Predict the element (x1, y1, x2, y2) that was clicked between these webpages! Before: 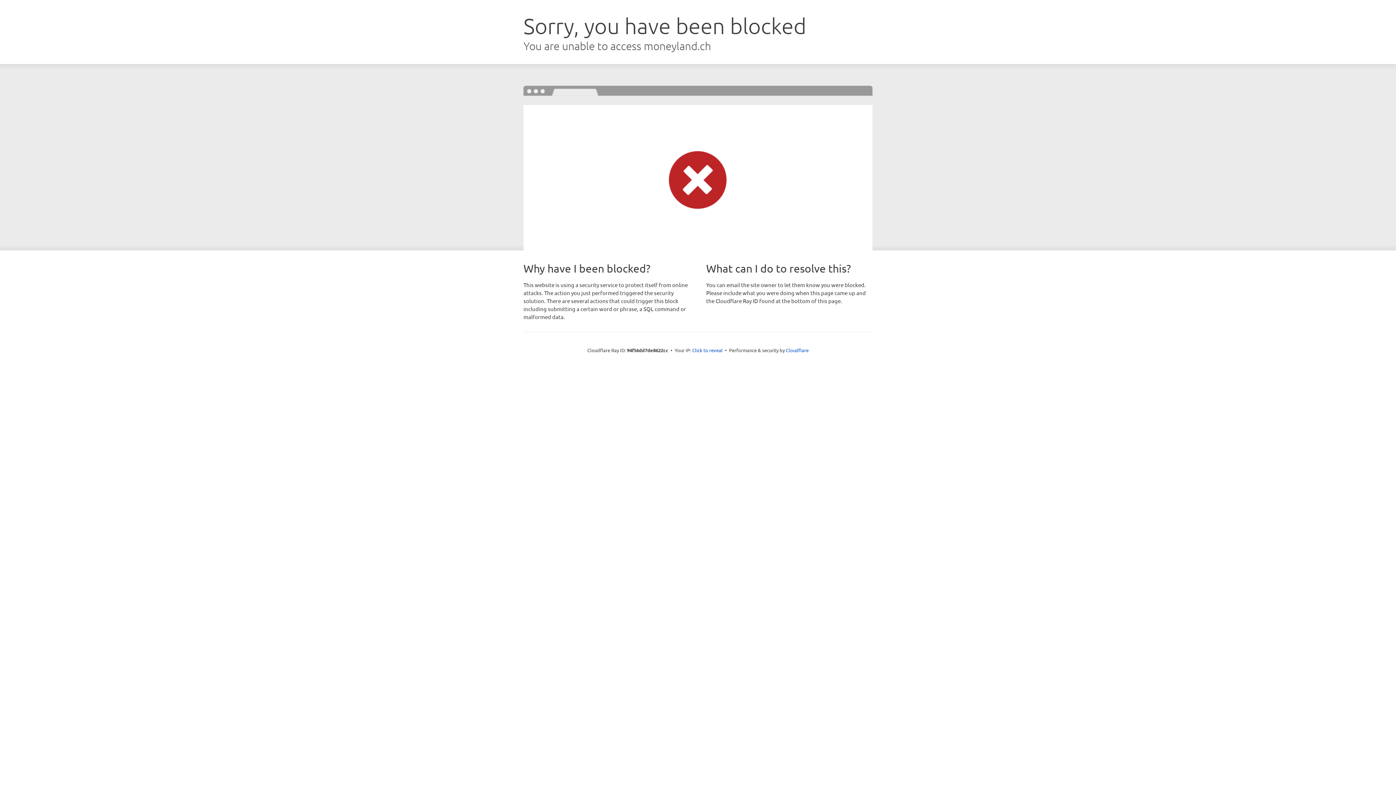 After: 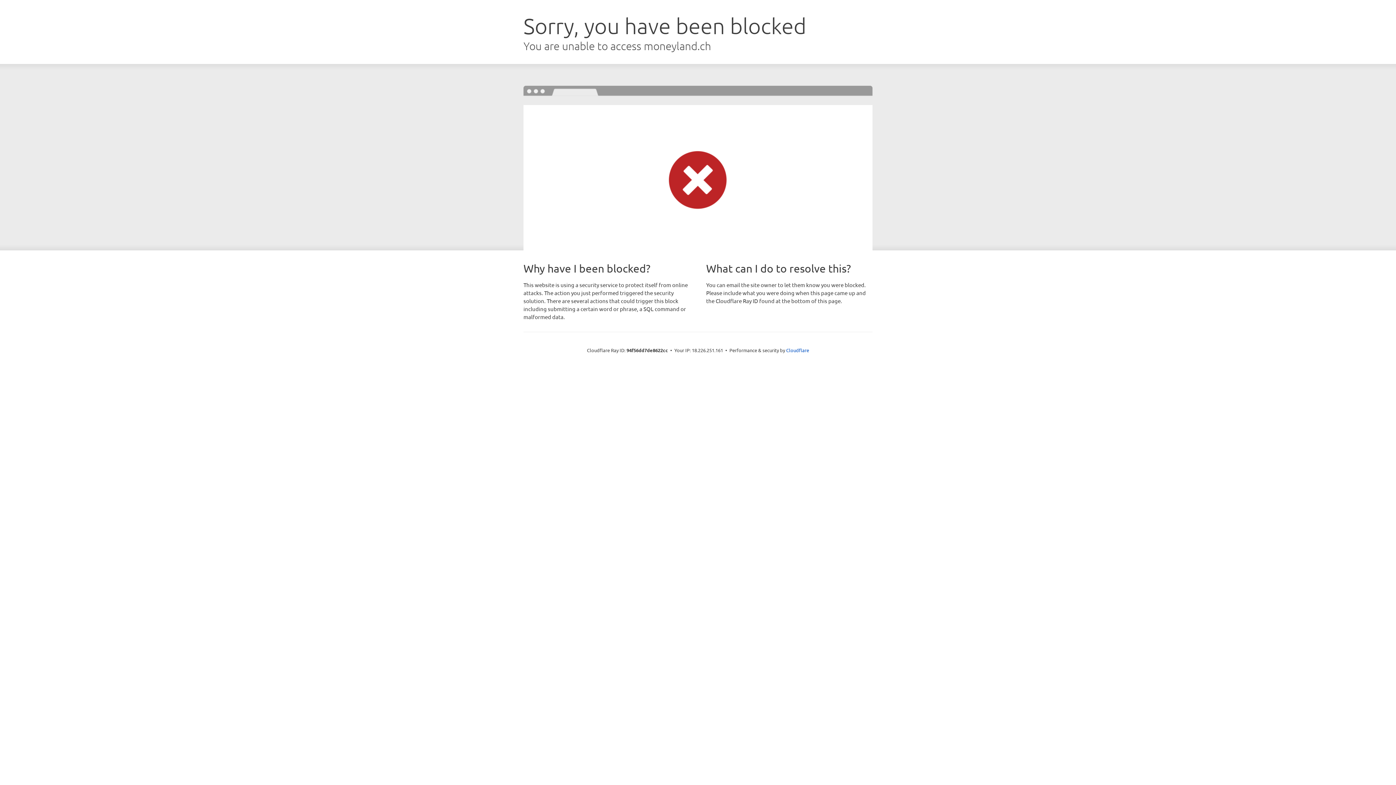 Action: label: Click to reveal bbox: (692, 346, 722, 353)